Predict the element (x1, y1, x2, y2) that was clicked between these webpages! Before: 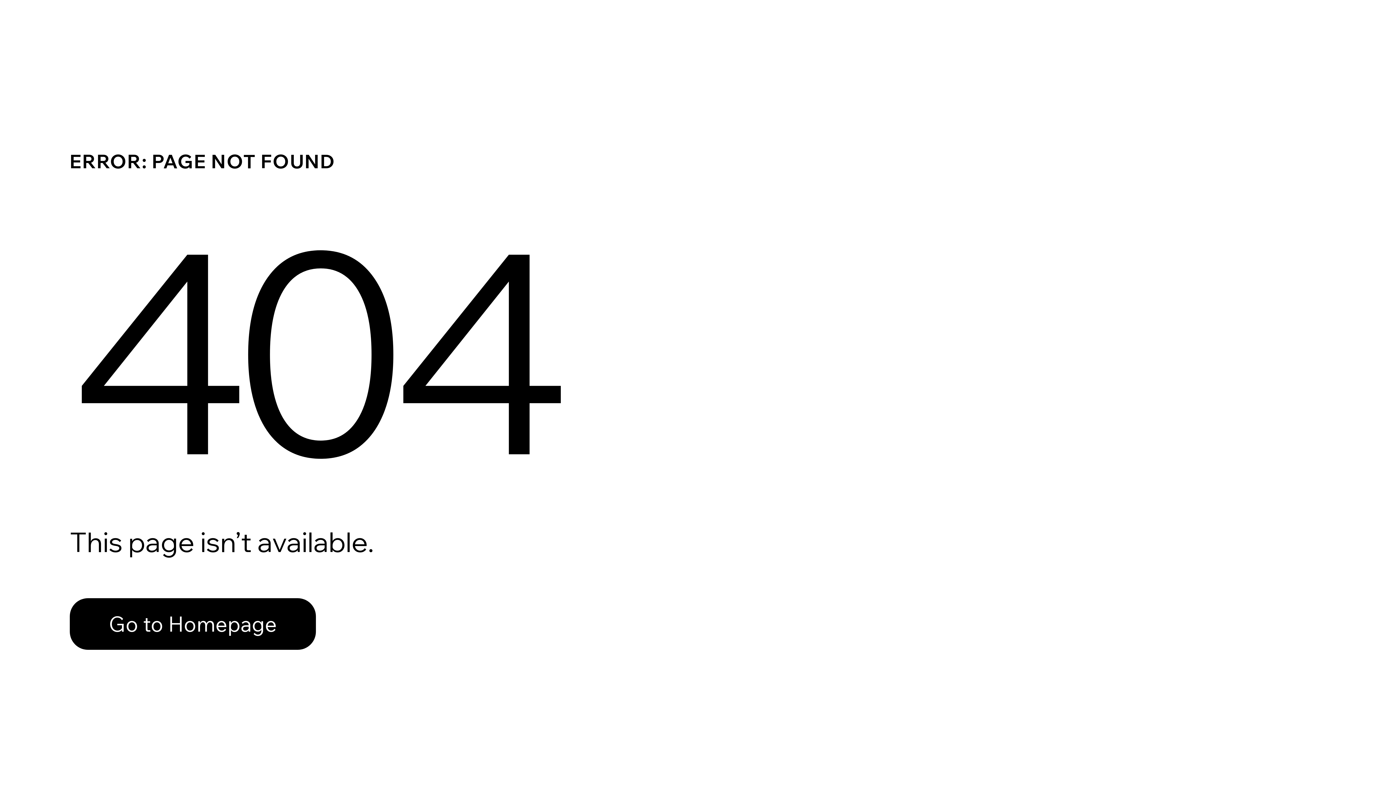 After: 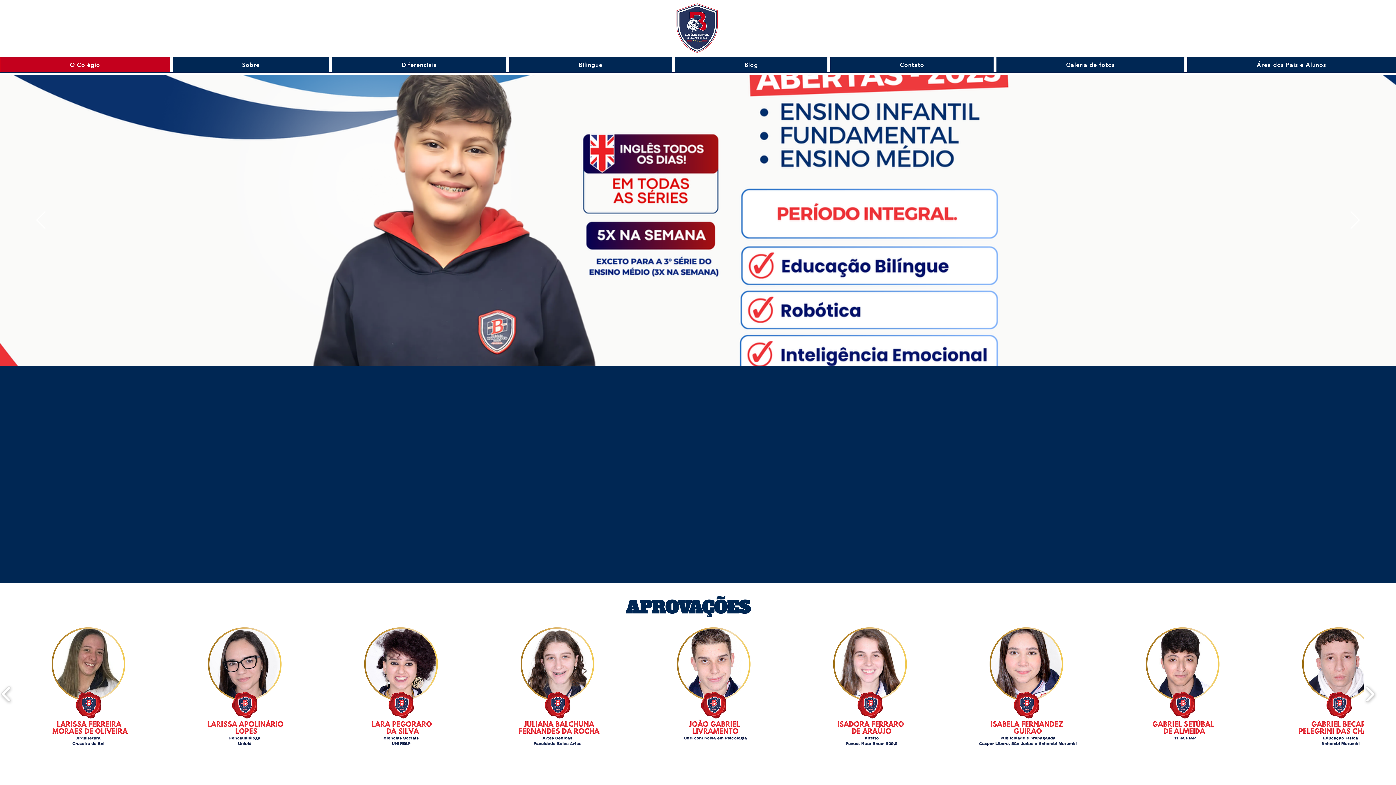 Action: bbox: (69, 598, 316, 650) label: Go to Homepage